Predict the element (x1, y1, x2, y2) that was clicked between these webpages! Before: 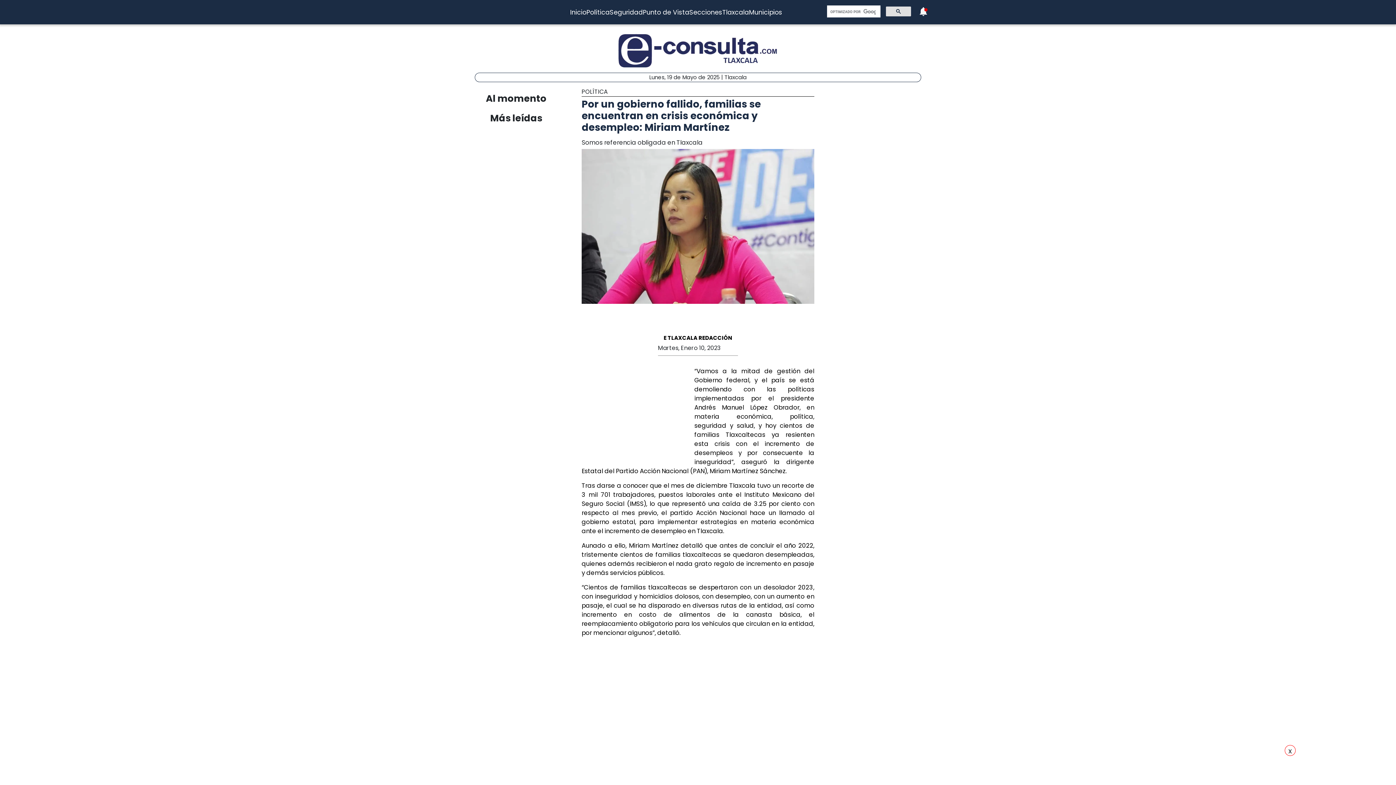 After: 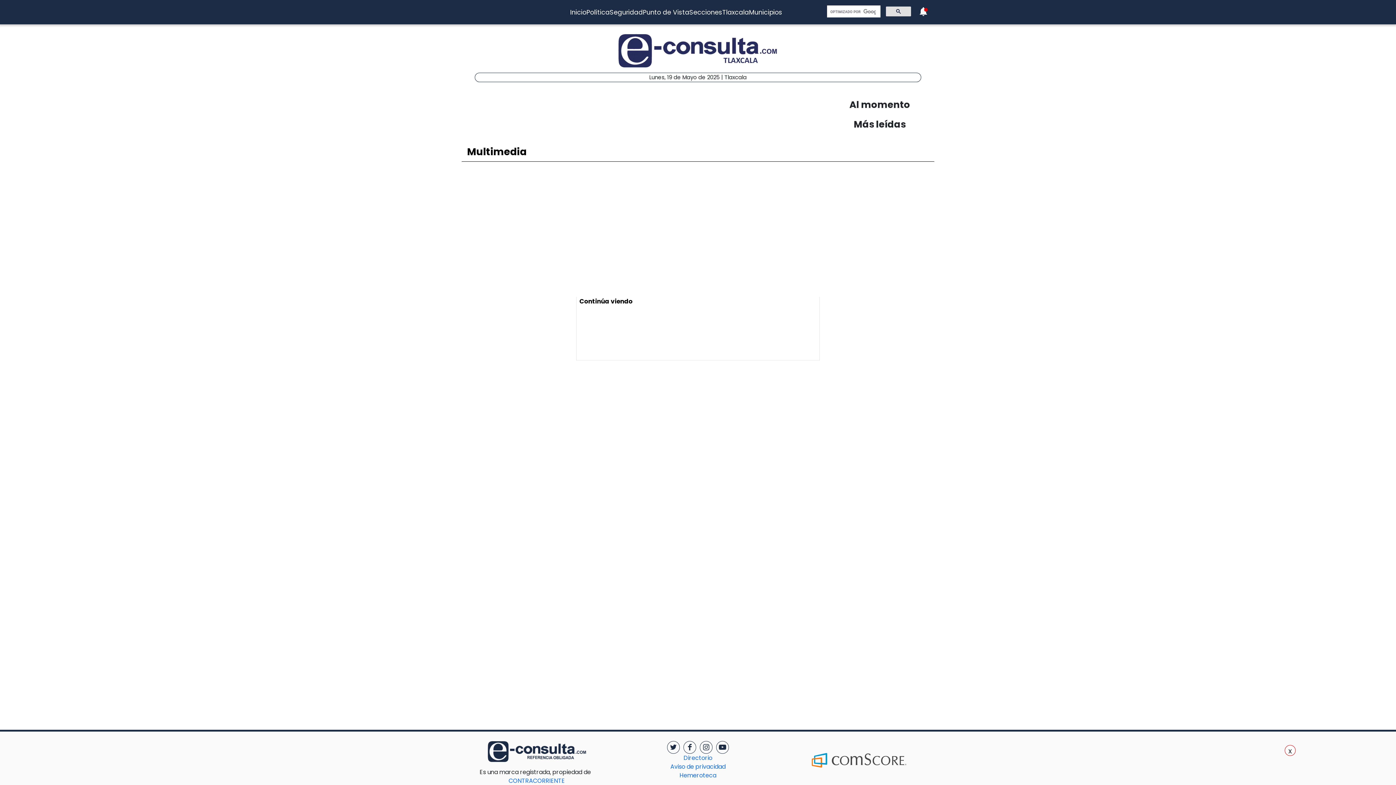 Action: bbox: (722, 7, 749, 16) label: Tlaxcala